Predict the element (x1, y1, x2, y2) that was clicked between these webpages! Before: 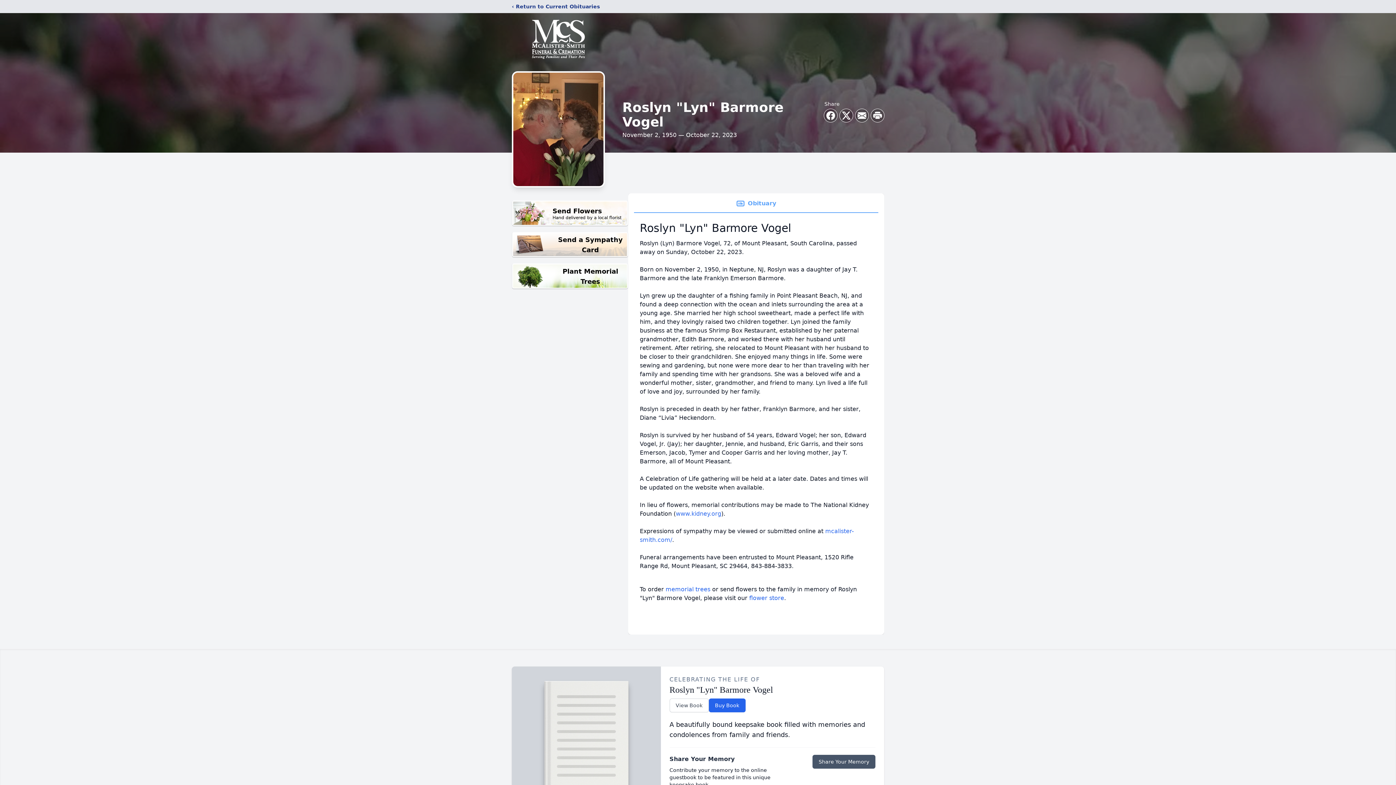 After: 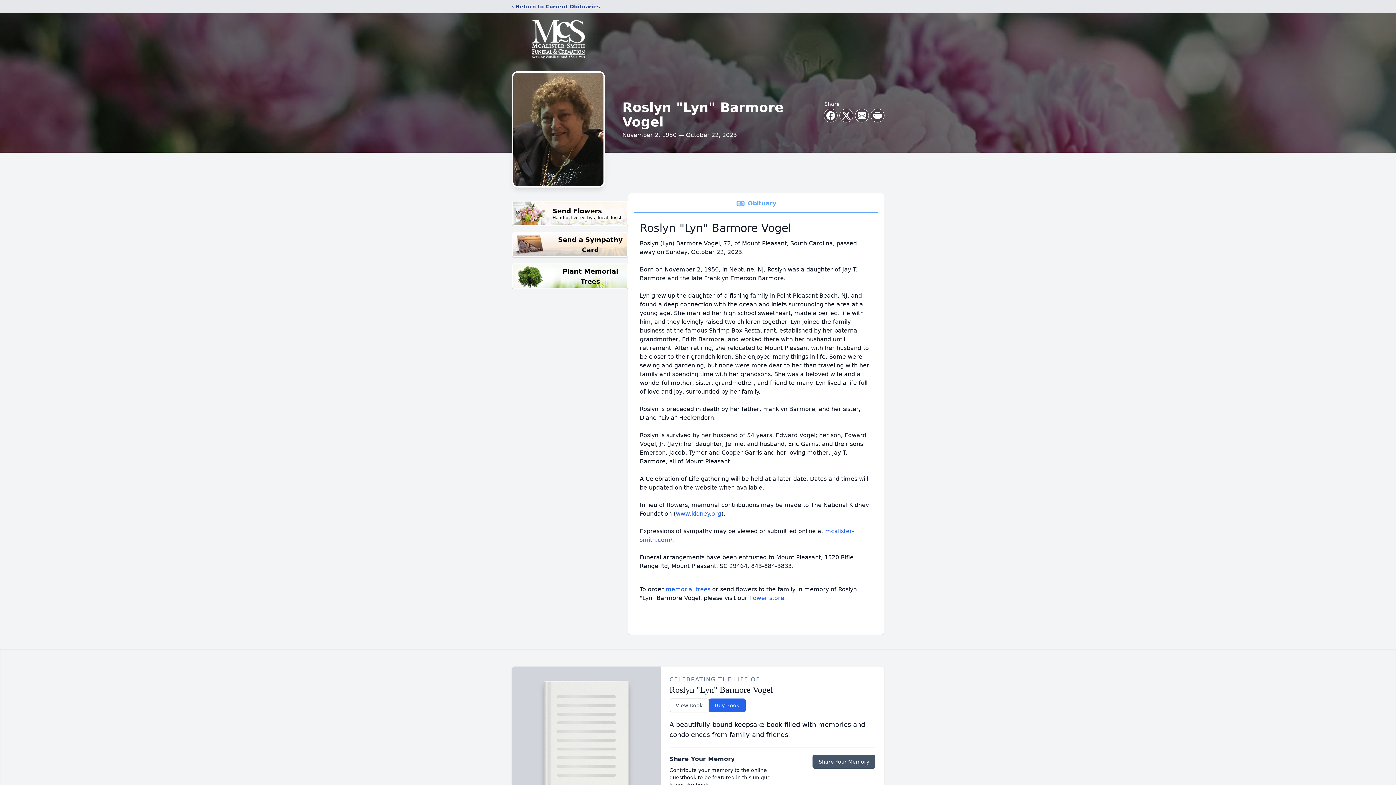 Action: label: Obituary bbox: (634, 194, 878, 213)